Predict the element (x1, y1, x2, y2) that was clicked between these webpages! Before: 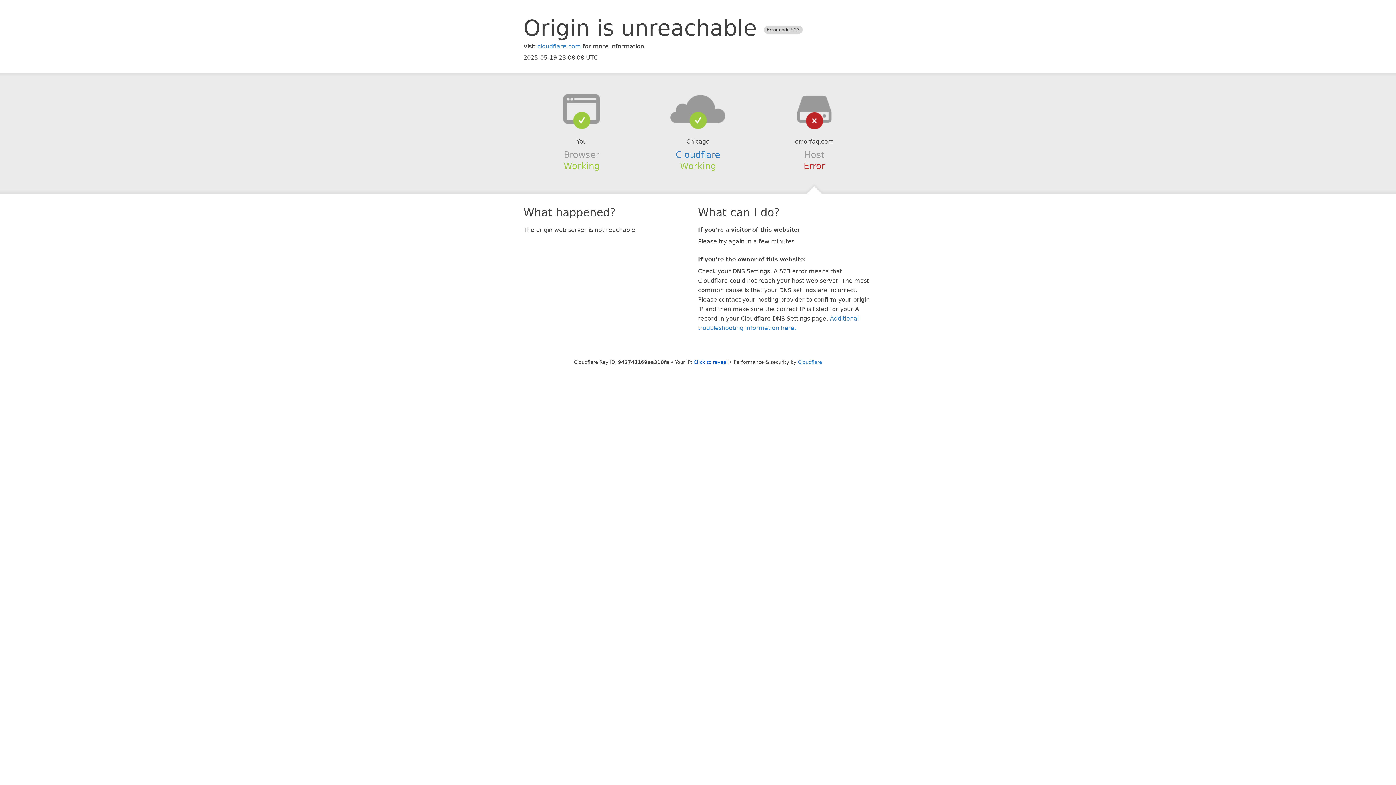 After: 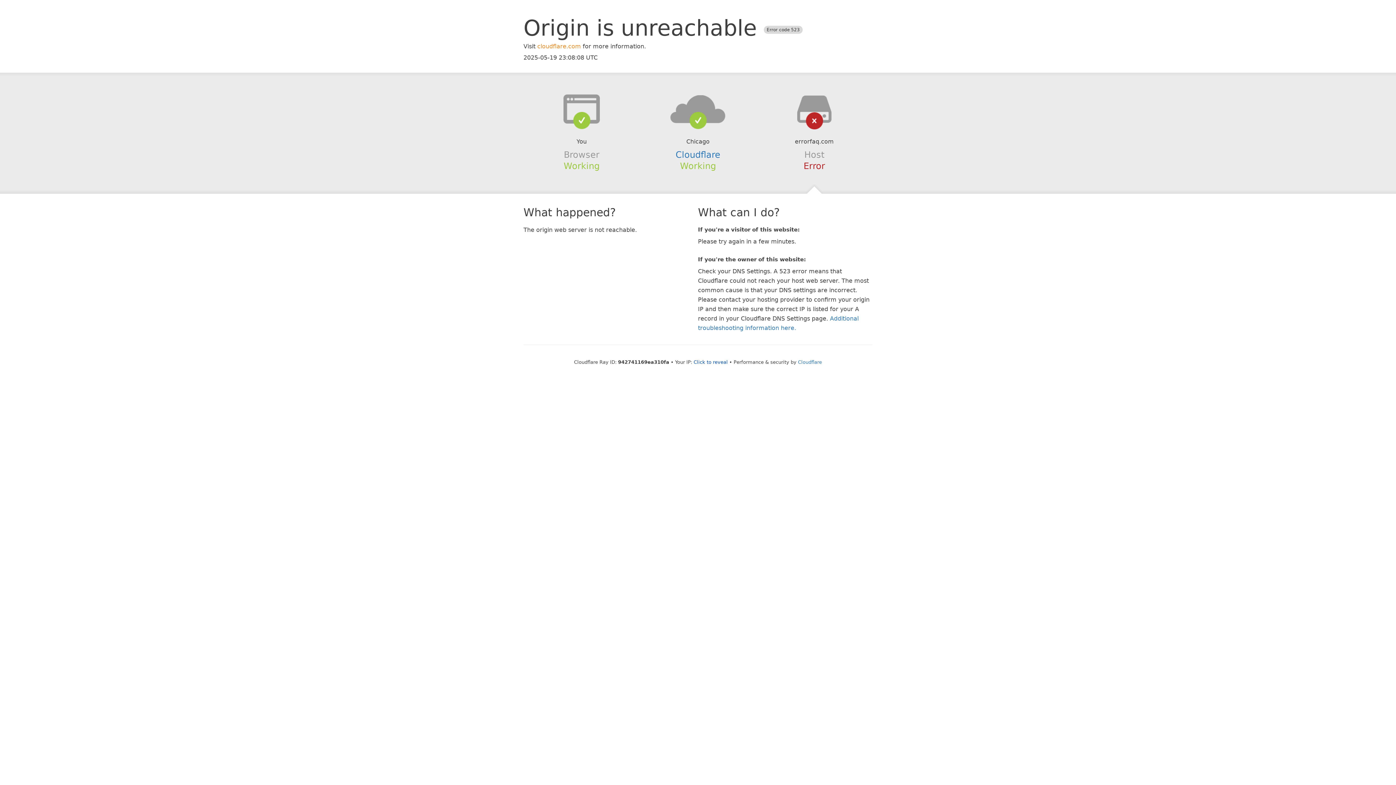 Action: label: cloudflare.com bbox: (537, 42, 581, 49)